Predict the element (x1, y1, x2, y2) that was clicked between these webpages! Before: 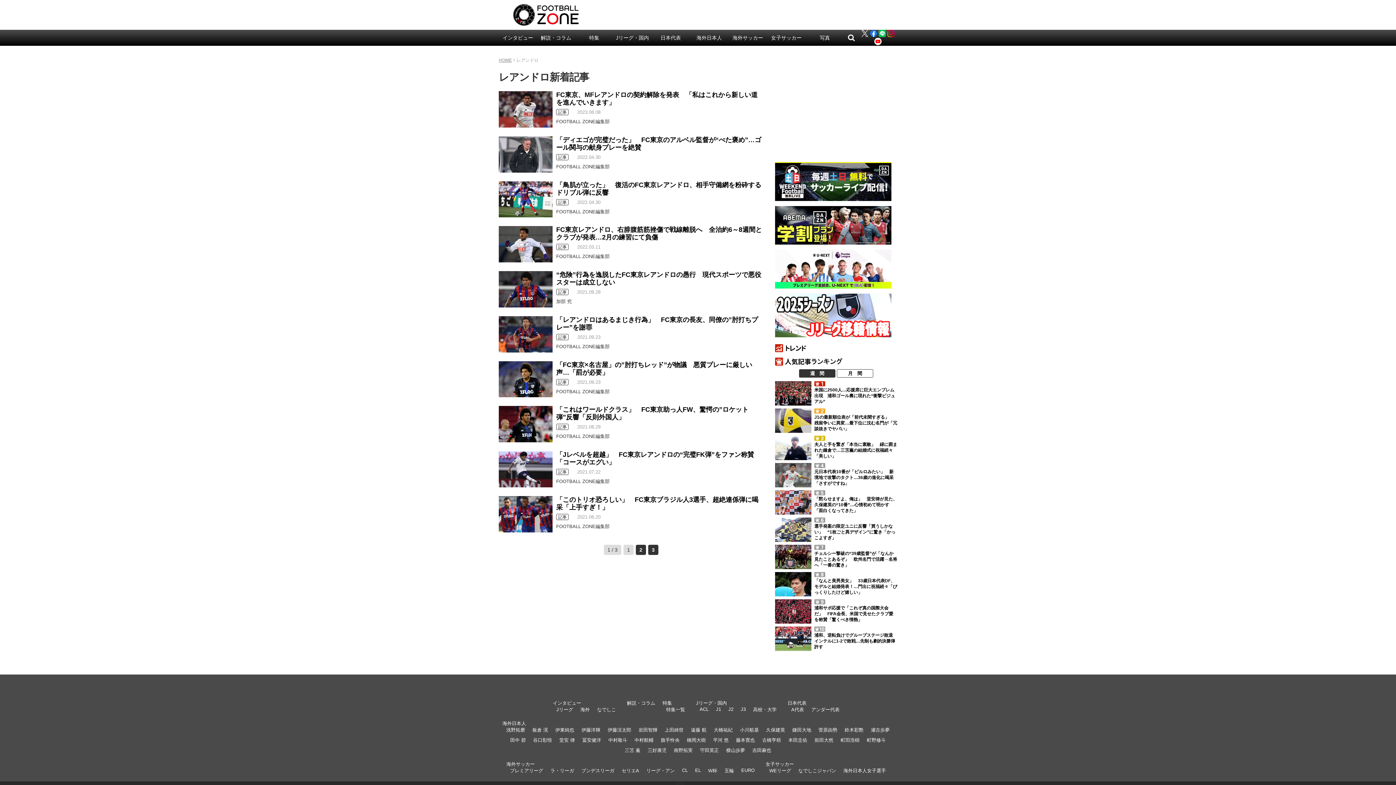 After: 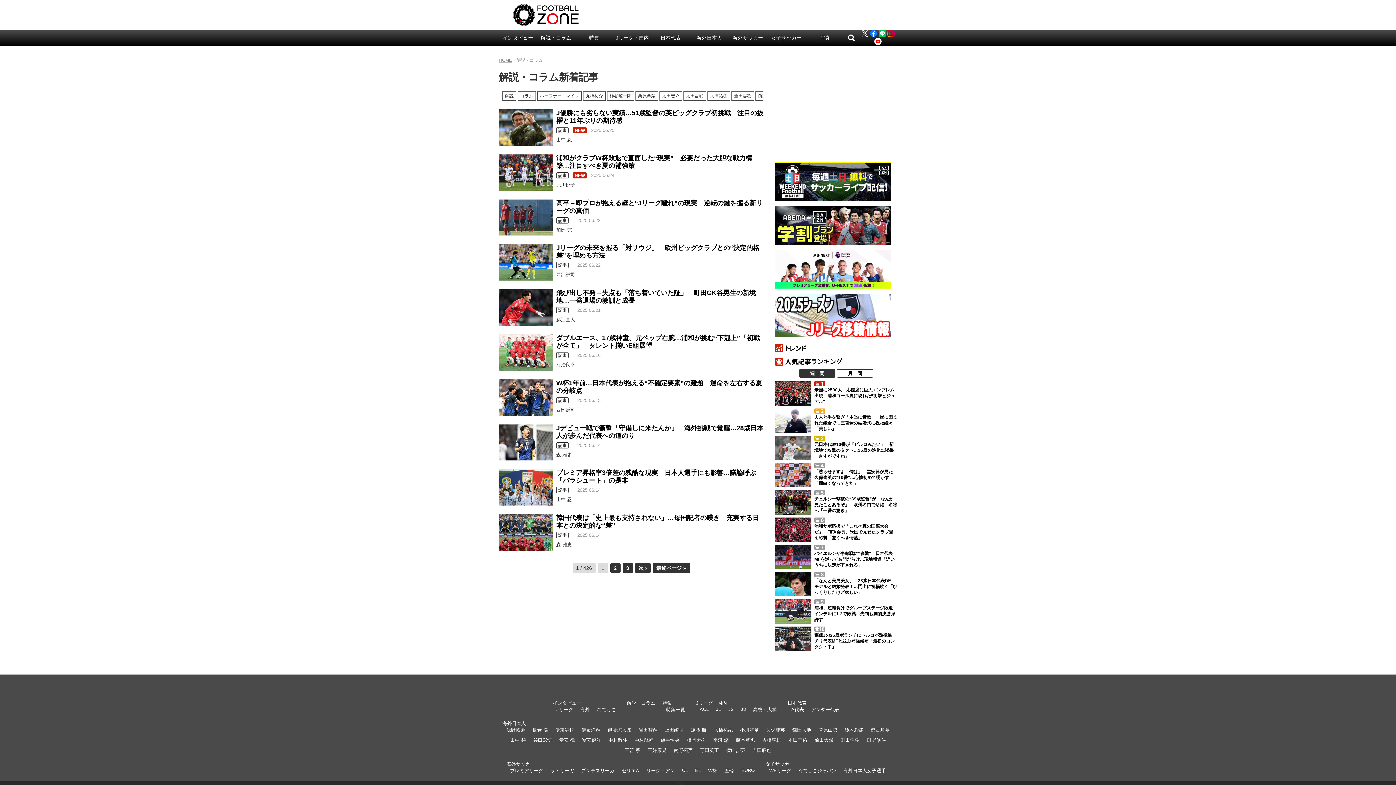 Action: label: 解説・コラム bbox: (627, 700, 655, 706)